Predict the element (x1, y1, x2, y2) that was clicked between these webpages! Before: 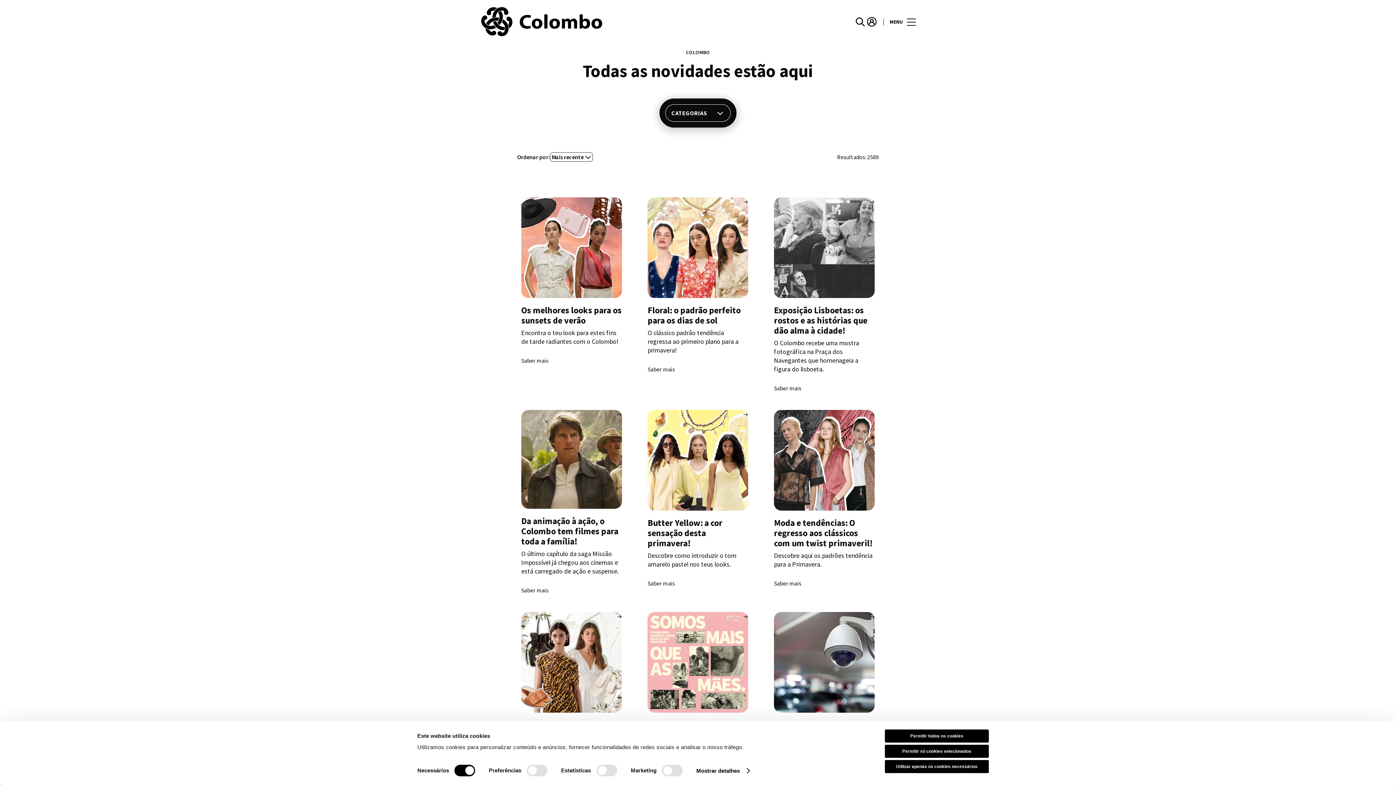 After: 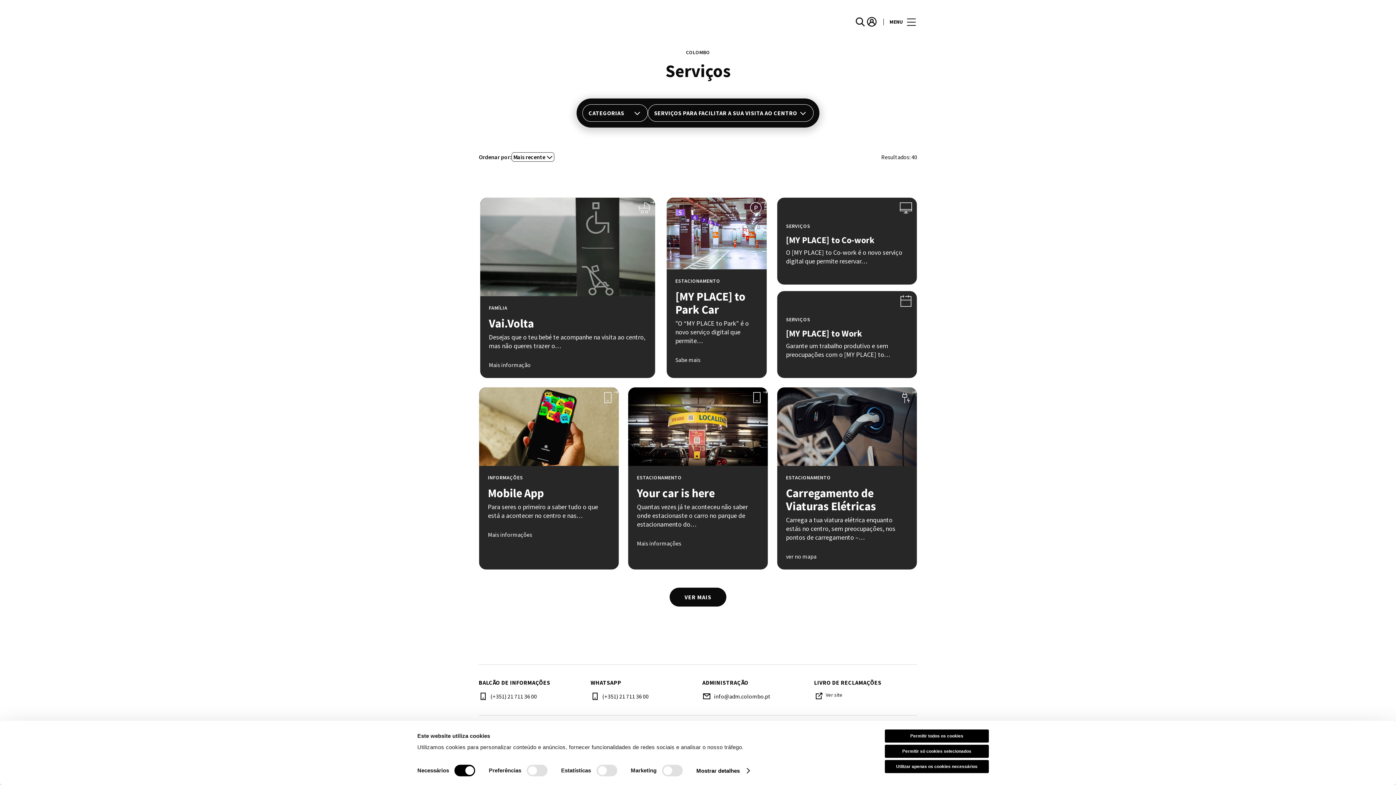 Action: bbox: (478, 493, 501, 499) label: Serviços